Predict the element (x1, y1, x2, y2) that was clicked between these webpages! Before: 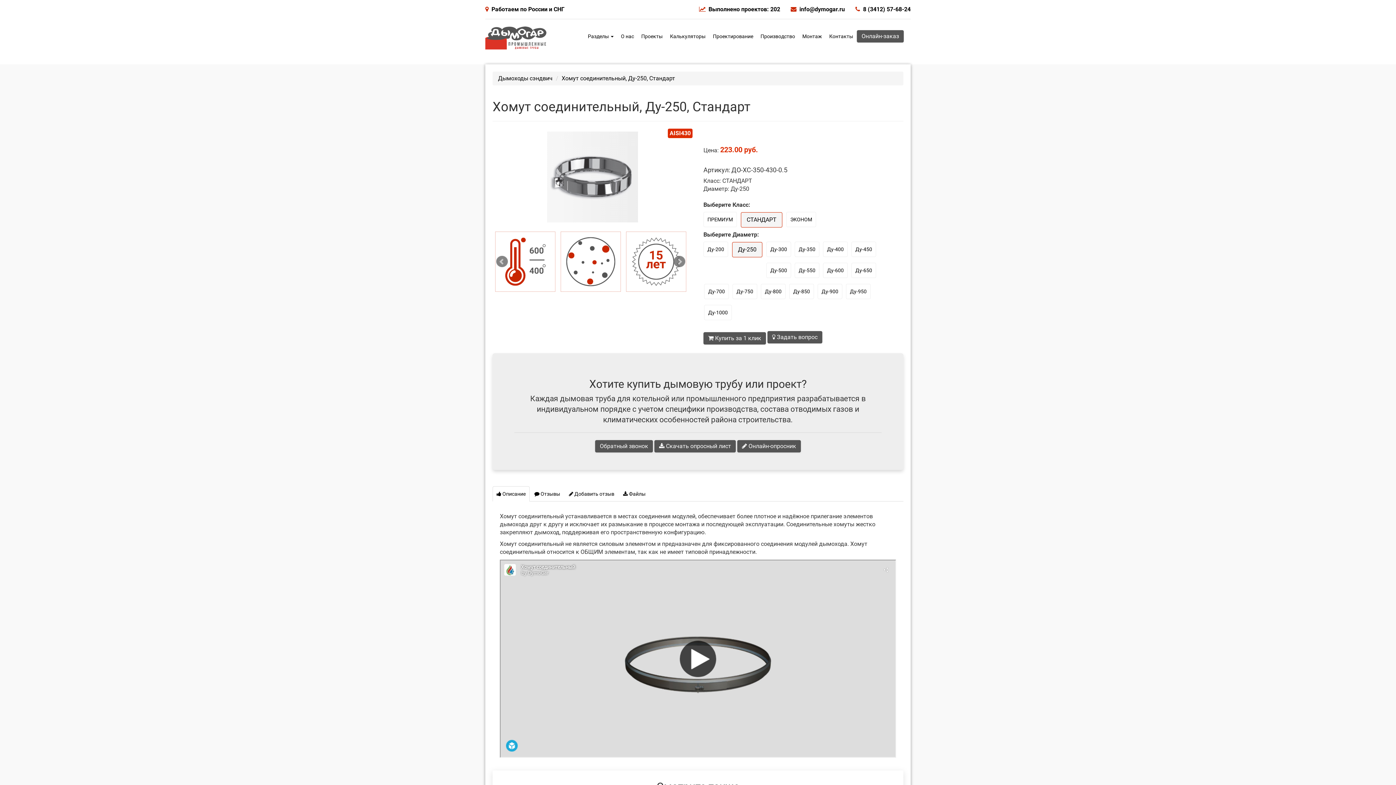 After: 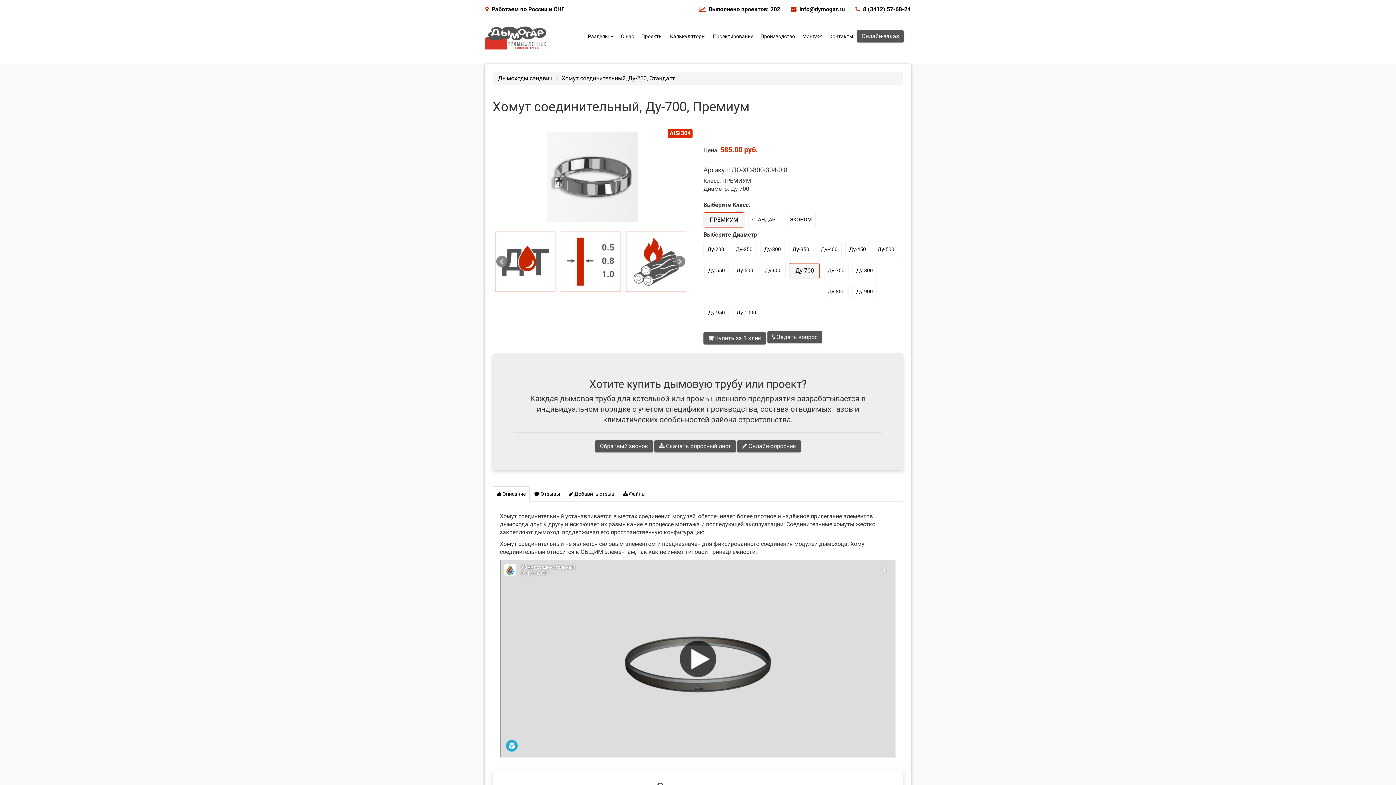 Action: bbox: (704, 284, 728, 298) label: Ду-700